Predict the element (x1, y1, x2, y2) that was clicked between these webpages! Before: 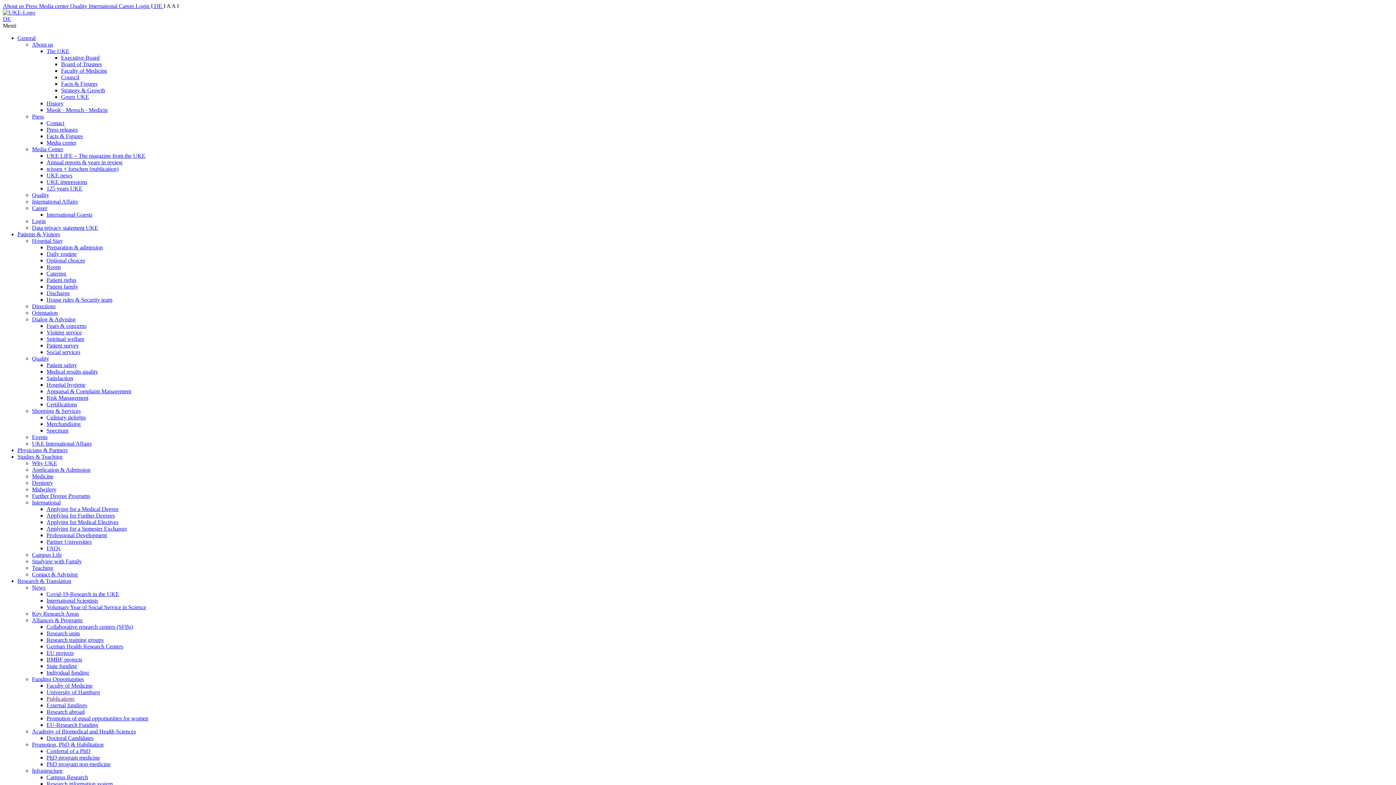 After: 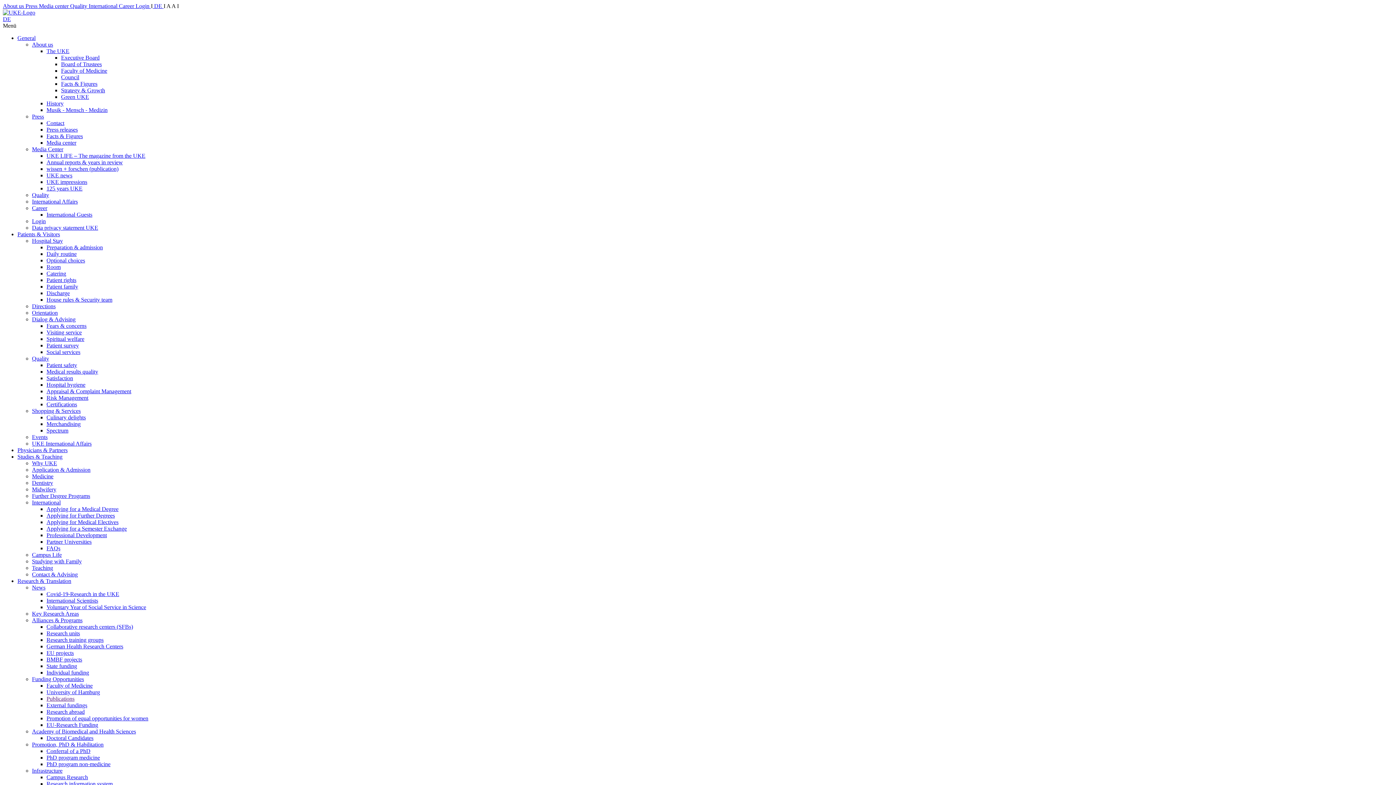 Action: label: Daily routine bbox: (46, 250, 76, 257)